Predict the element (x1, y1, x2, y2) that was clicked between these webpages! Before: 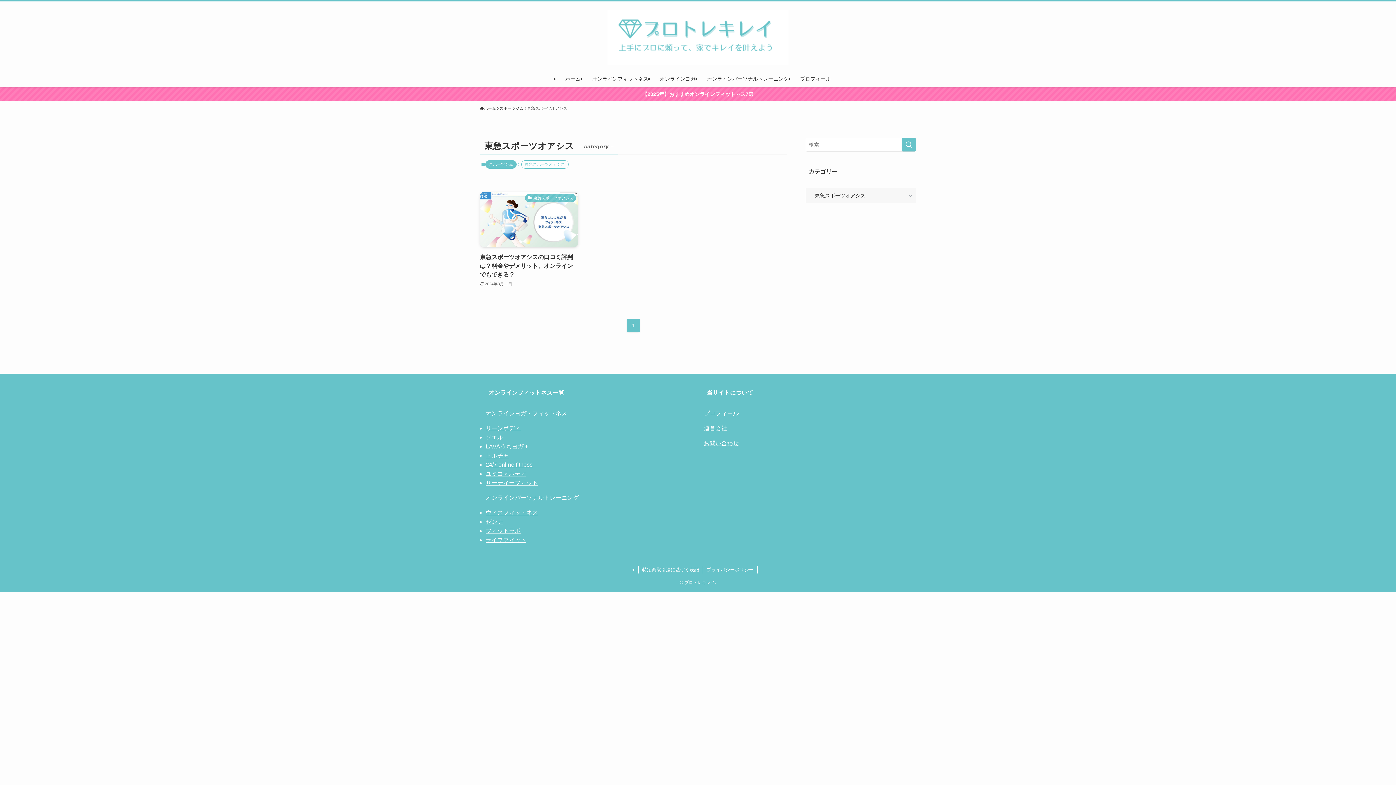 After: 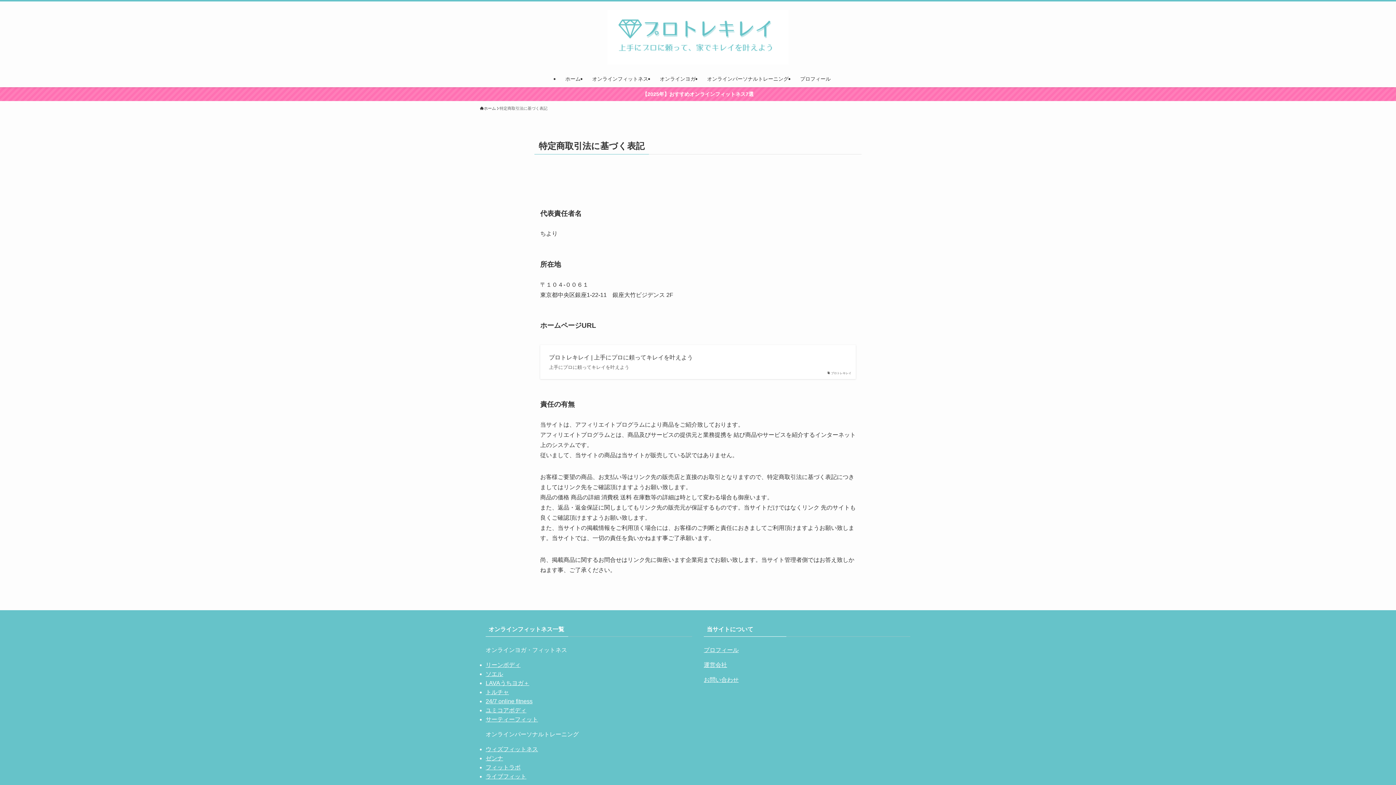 Action: label: 特定商取引法に基づく表記 bbox: (638, 566, 703, 573)